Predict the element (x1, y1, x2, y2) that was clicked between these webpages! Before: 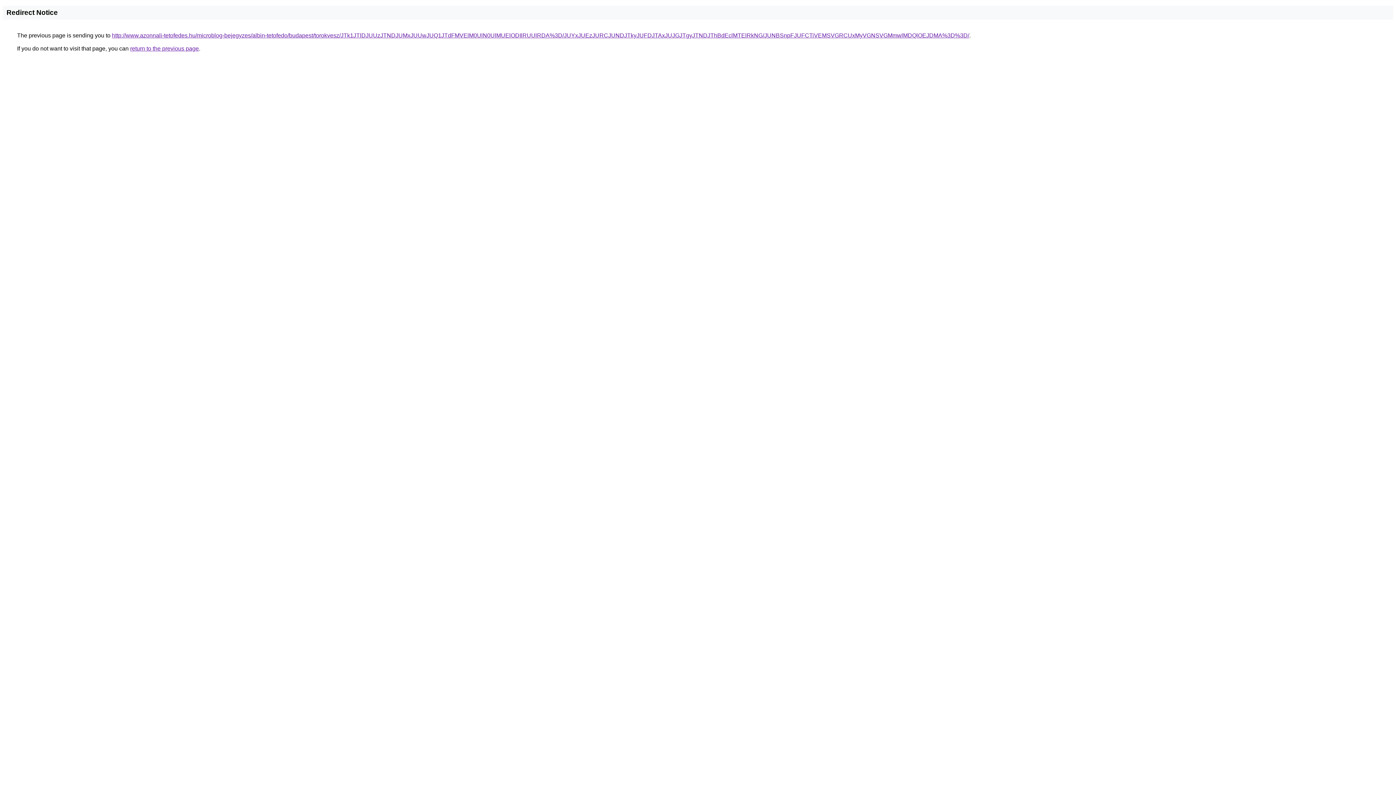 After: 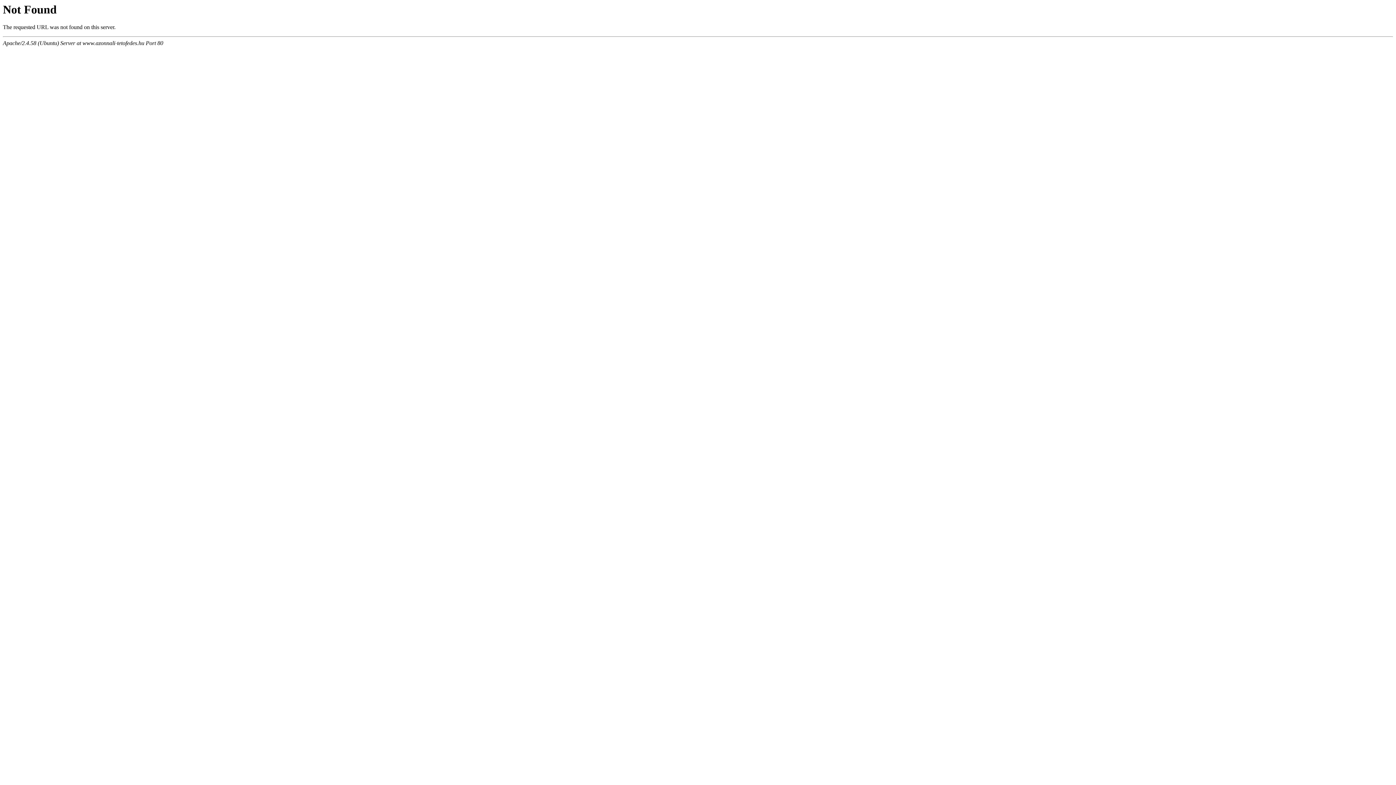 Action: bbox: (112, 32, 969, 38) label: http://www.azonnali-tetofedes.hu/microblog-bejegyzes/albin-tetofedo/budapest/torokvesz/JTk1JTlDJUUzJTNDJUMxJUUwJUQ1JTdFMVElM0UlN0UlMUElODIlRUUlRDA%3D/JUYxJUEzJURCJUNDJTkyJUFDJTAxJUJGJTgyJTNDJThBdEclMTElRkNG/JUNBSnpFJUFCTiVEMSVGRCUxMyVGNSVGMmwlMDQlOEJDMA%3D%3D/